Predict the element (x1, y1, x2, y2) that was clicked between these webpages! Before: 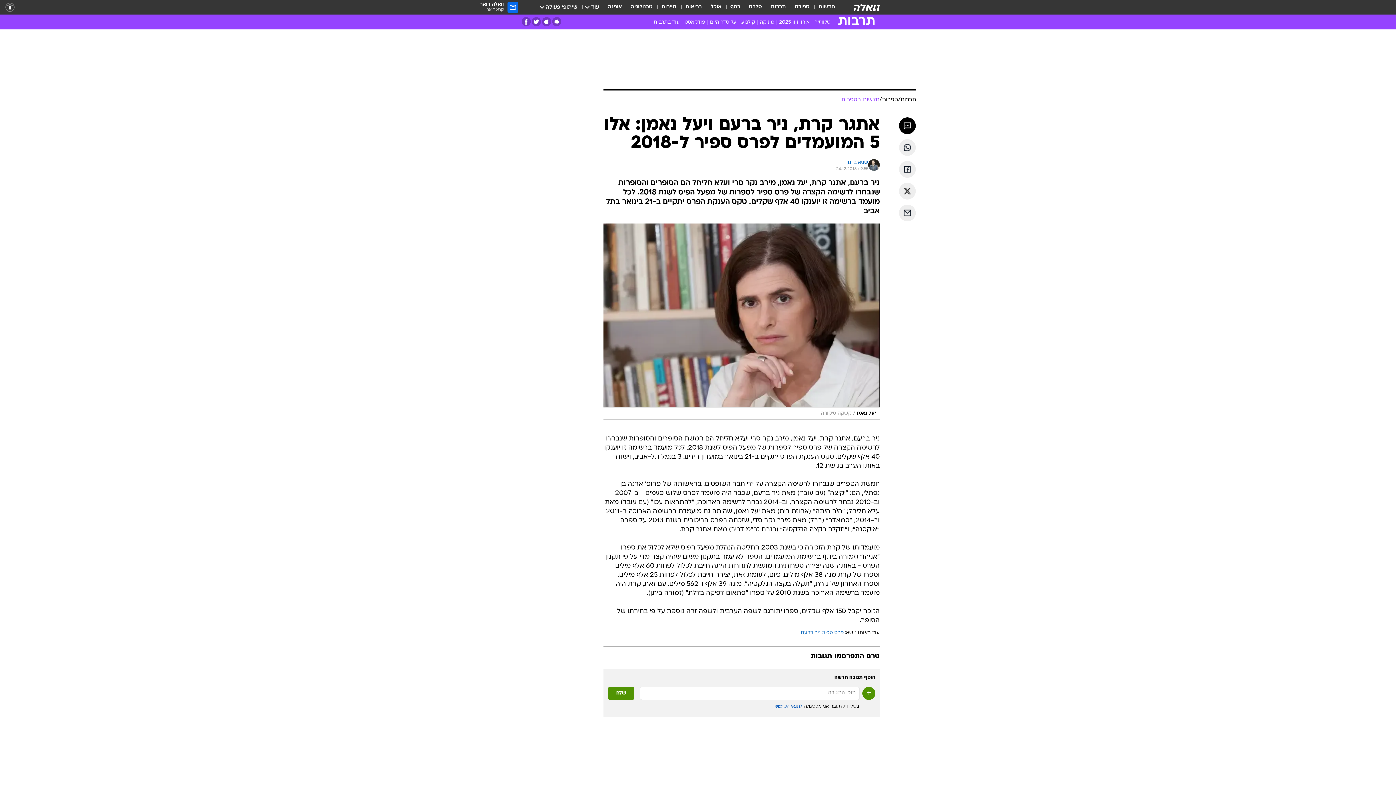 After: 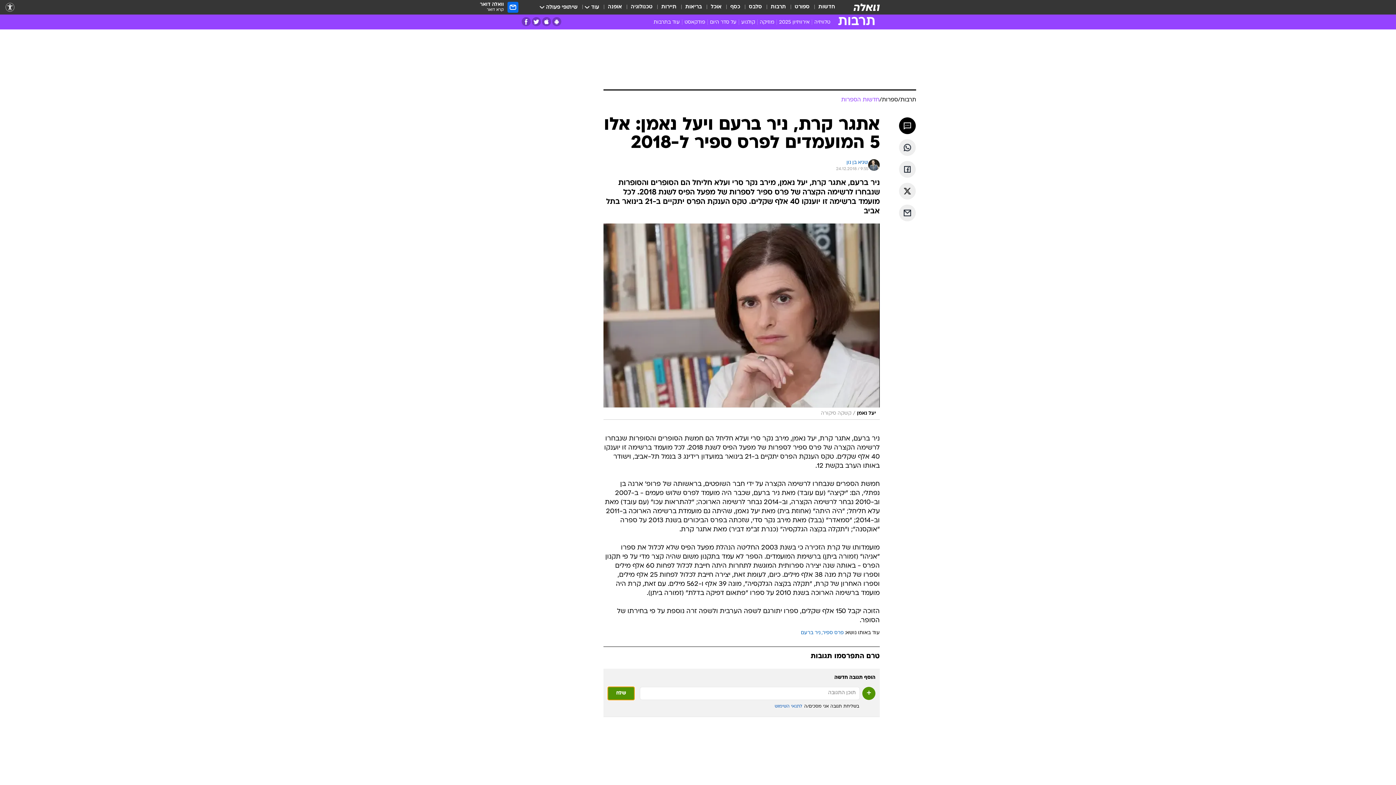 Action: bbox: (608, 687, 634, 700) label: שלח